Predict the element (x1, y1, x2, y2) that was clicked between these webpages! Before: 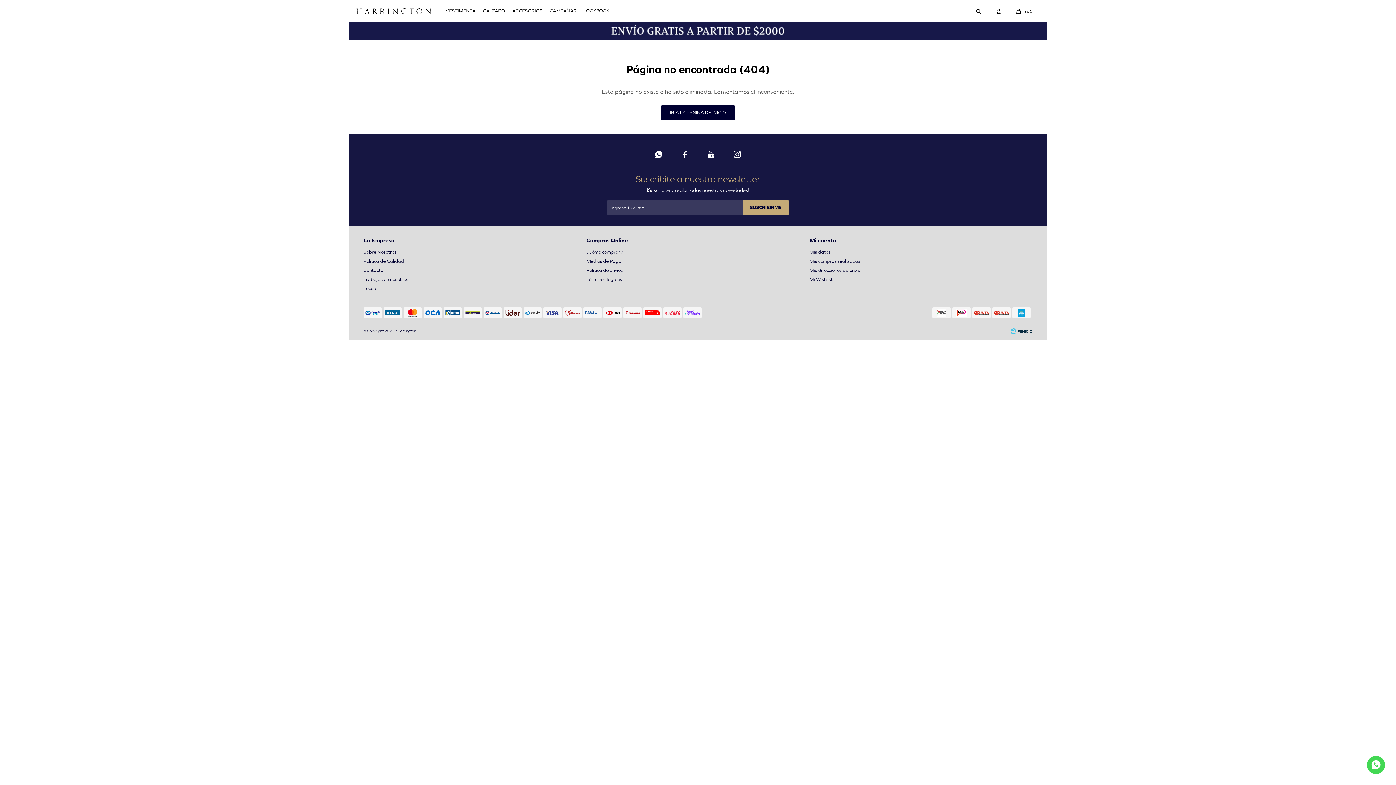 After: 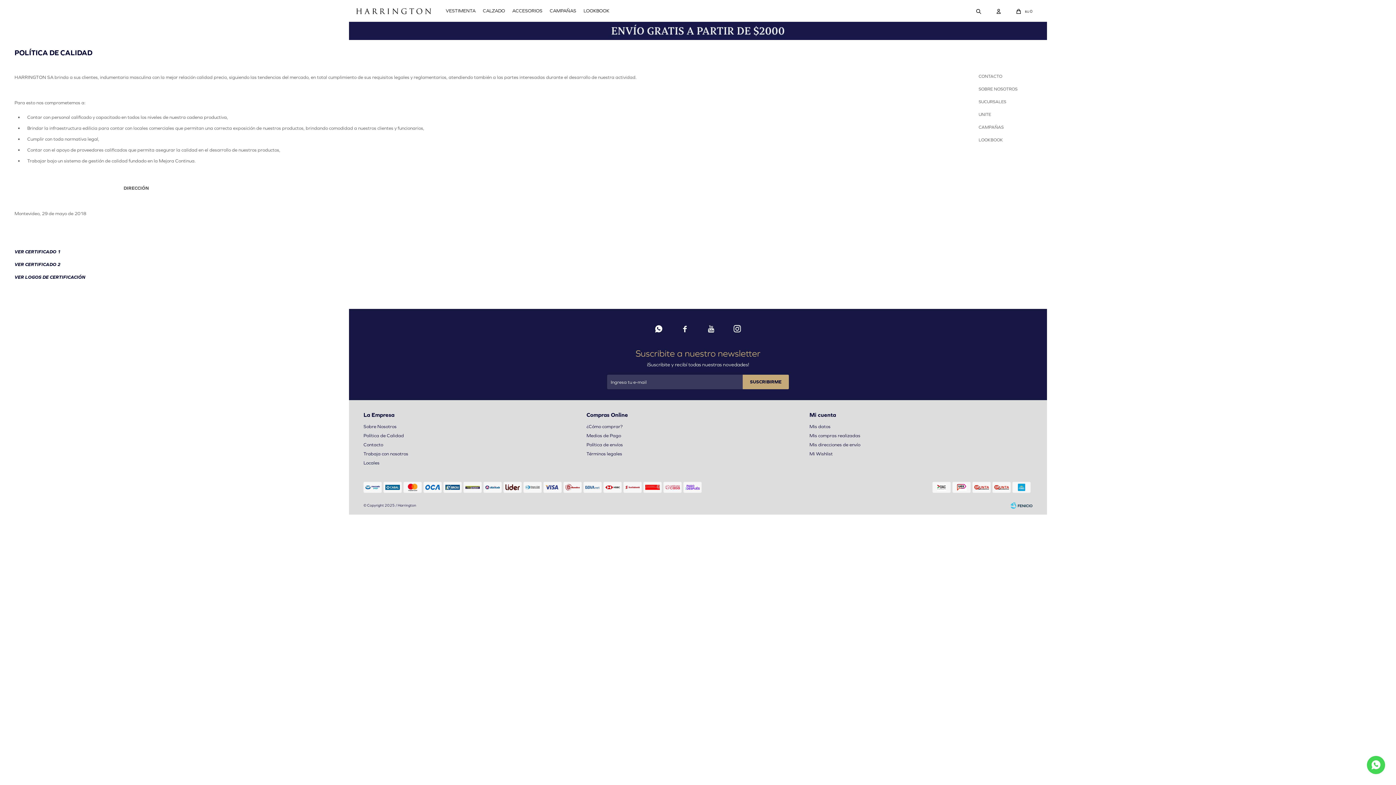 Action: label: Política de Calidad bbox: (363, 258, 404, 264)